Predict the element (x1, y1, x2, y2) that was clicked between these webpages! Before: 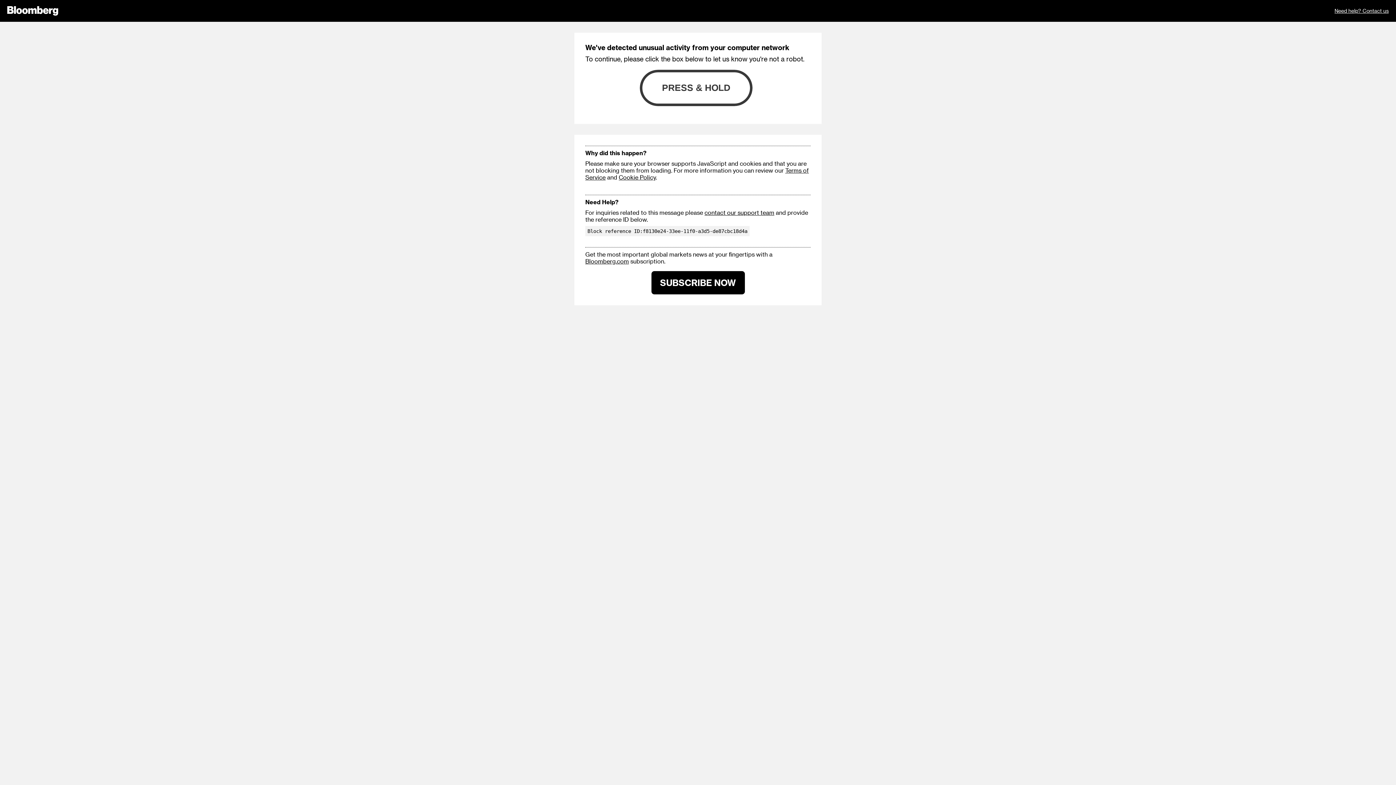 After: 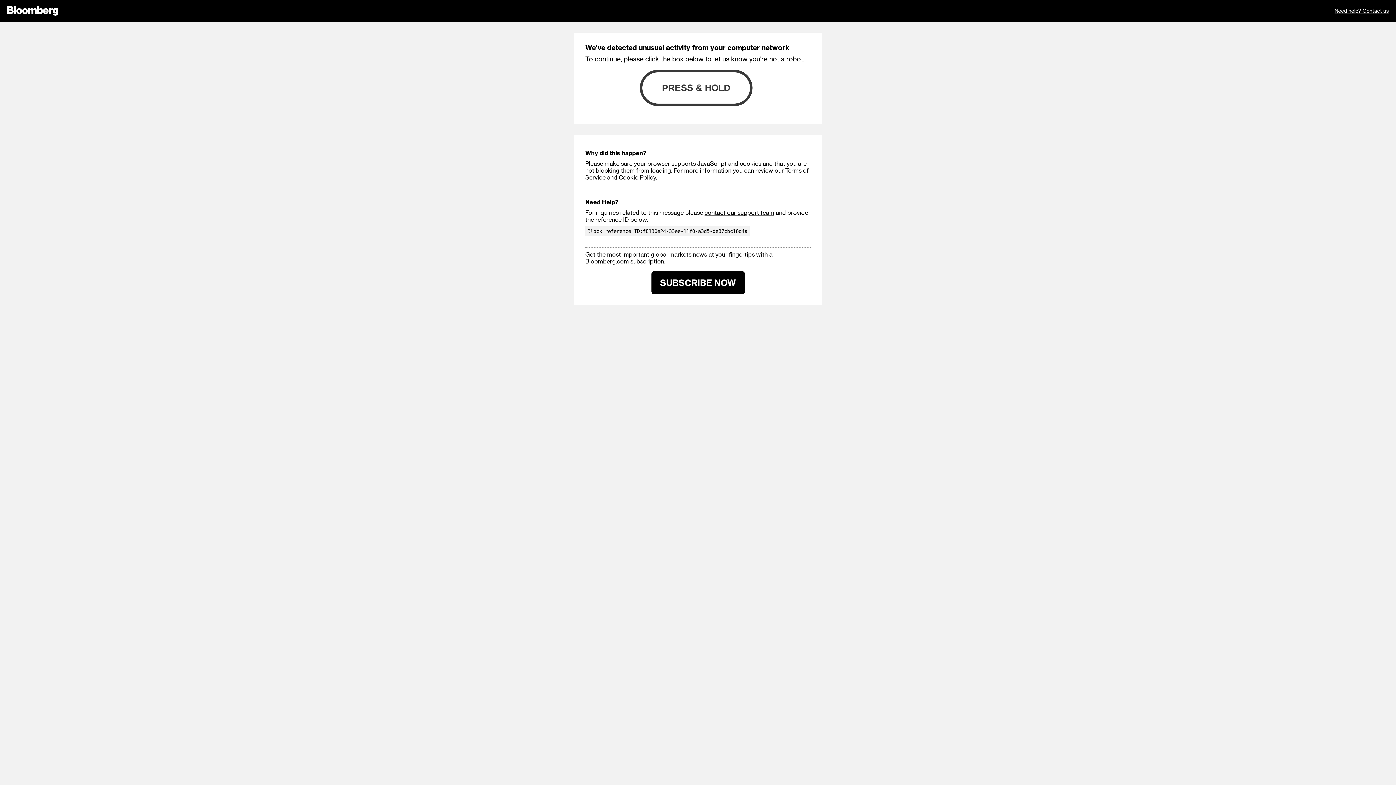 Action: bbox: (651, 271, 744, 294) label: SUBSCRIBE NOW